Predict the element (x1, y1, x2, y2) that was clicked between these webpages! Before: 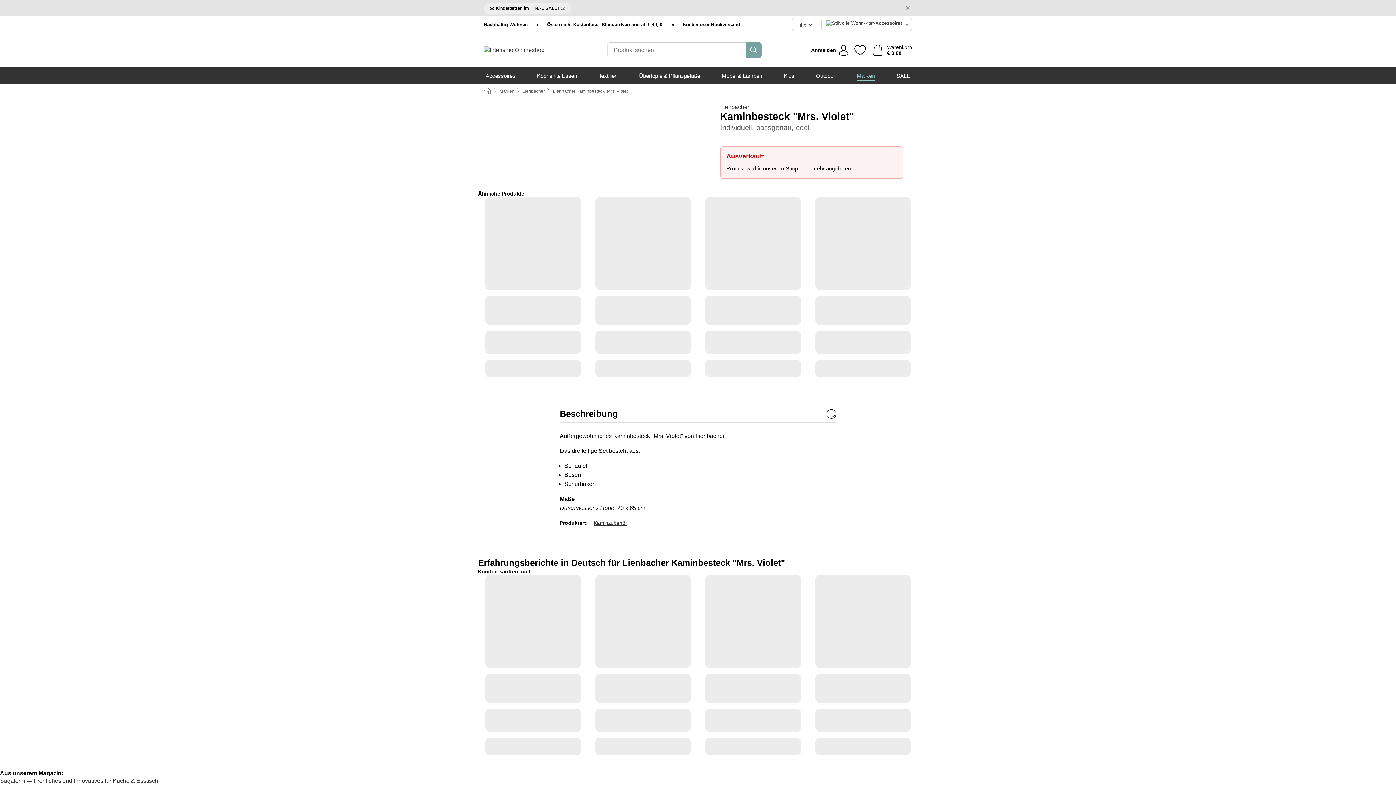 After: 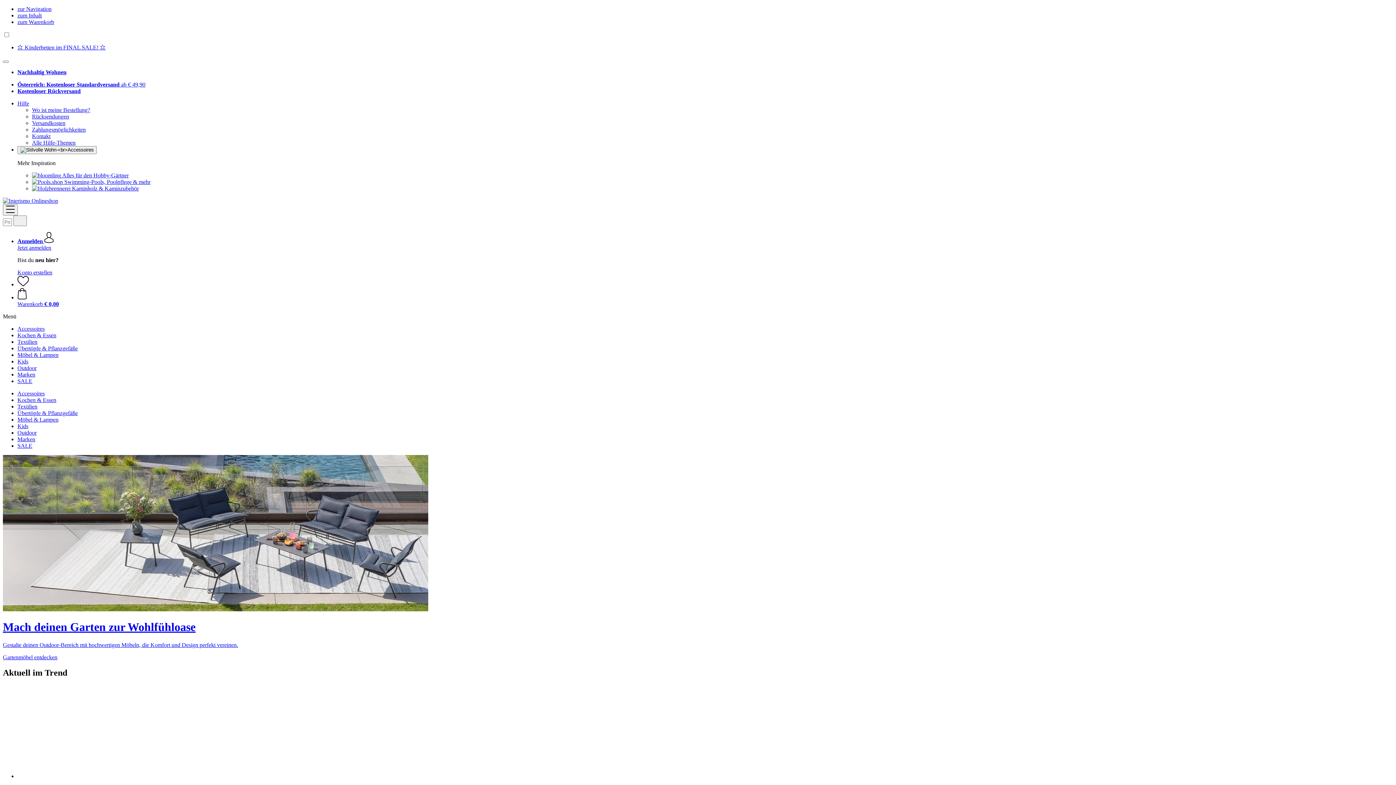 Action: label: Home bbox: (484, 87, 491, 94)